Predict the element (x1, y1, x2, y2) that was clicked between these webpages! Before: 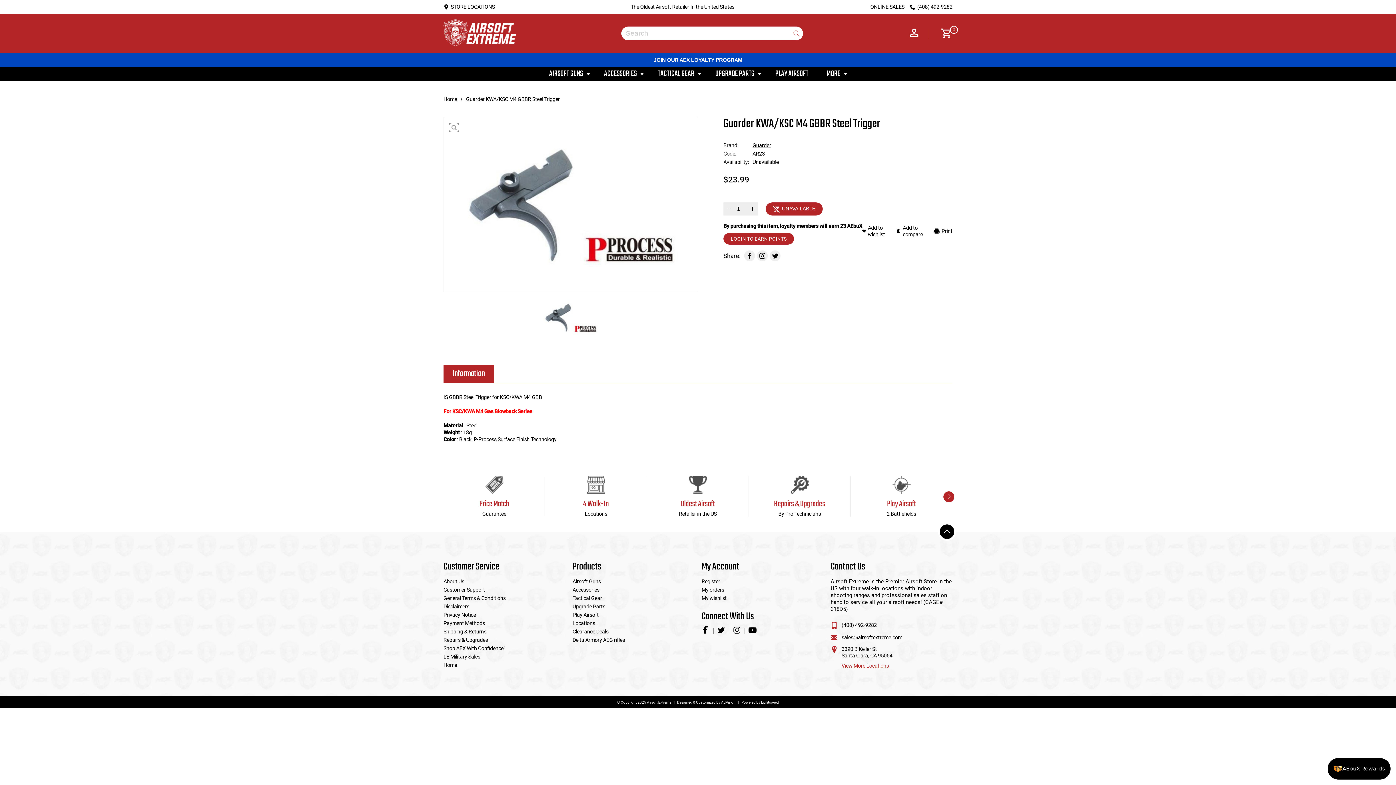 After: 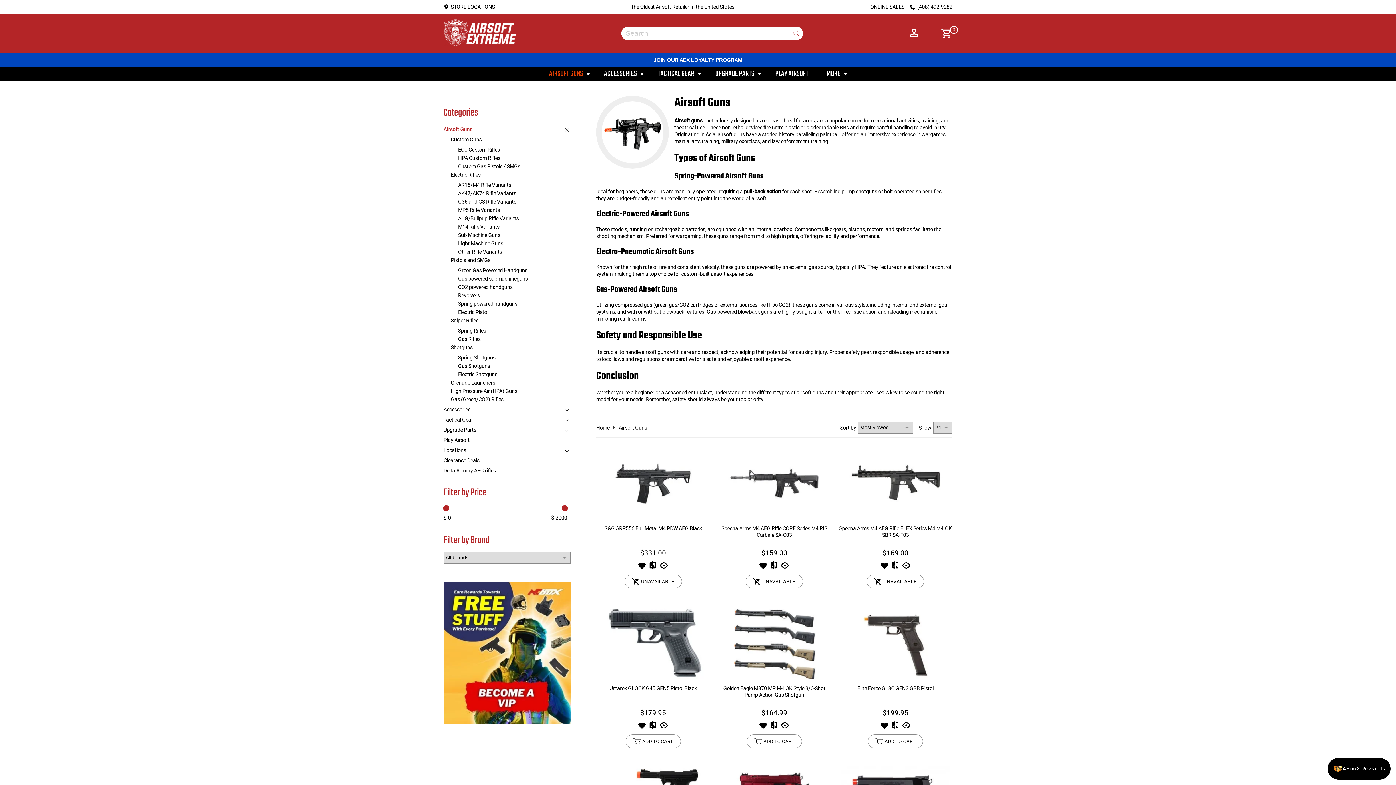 Action: bbox: (572, 578, 601, 584) label: Airsoft Guns